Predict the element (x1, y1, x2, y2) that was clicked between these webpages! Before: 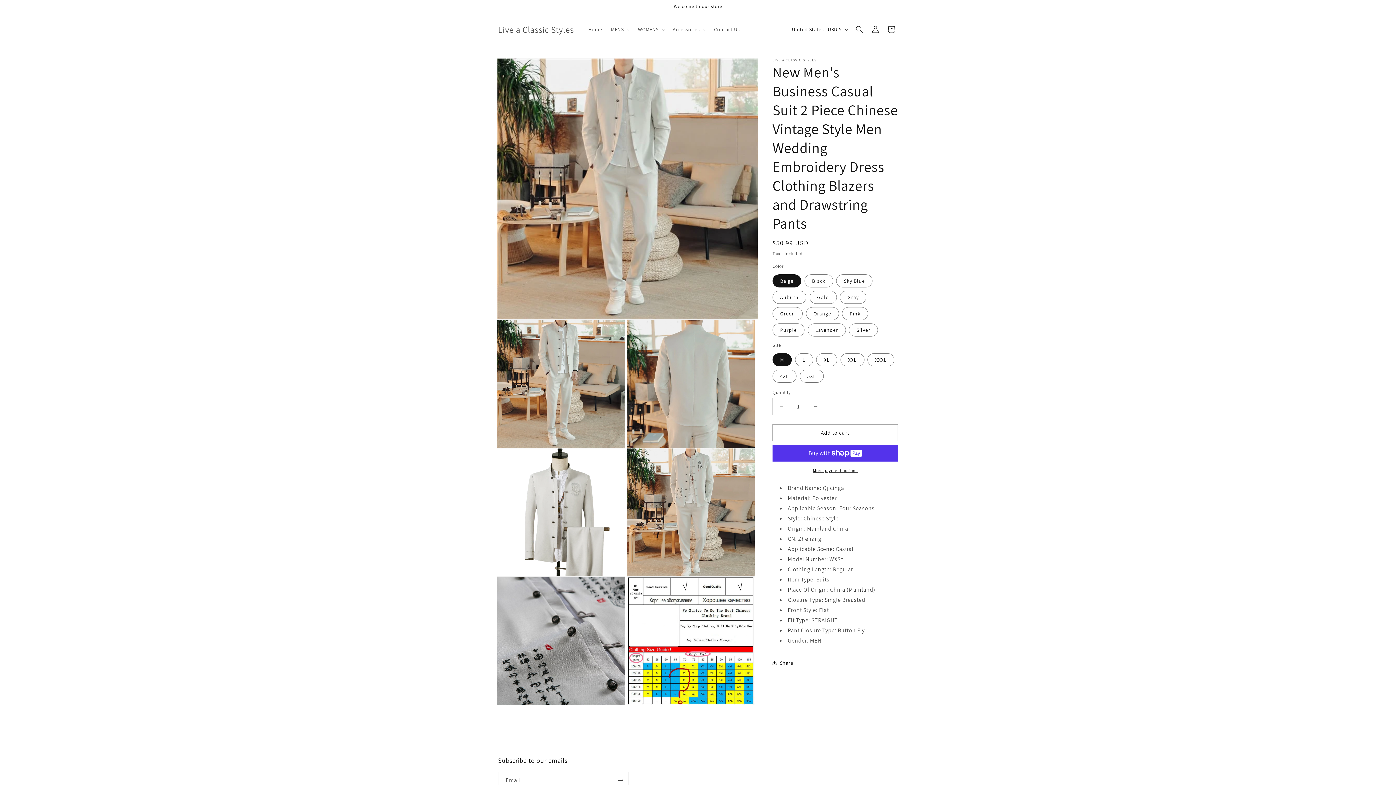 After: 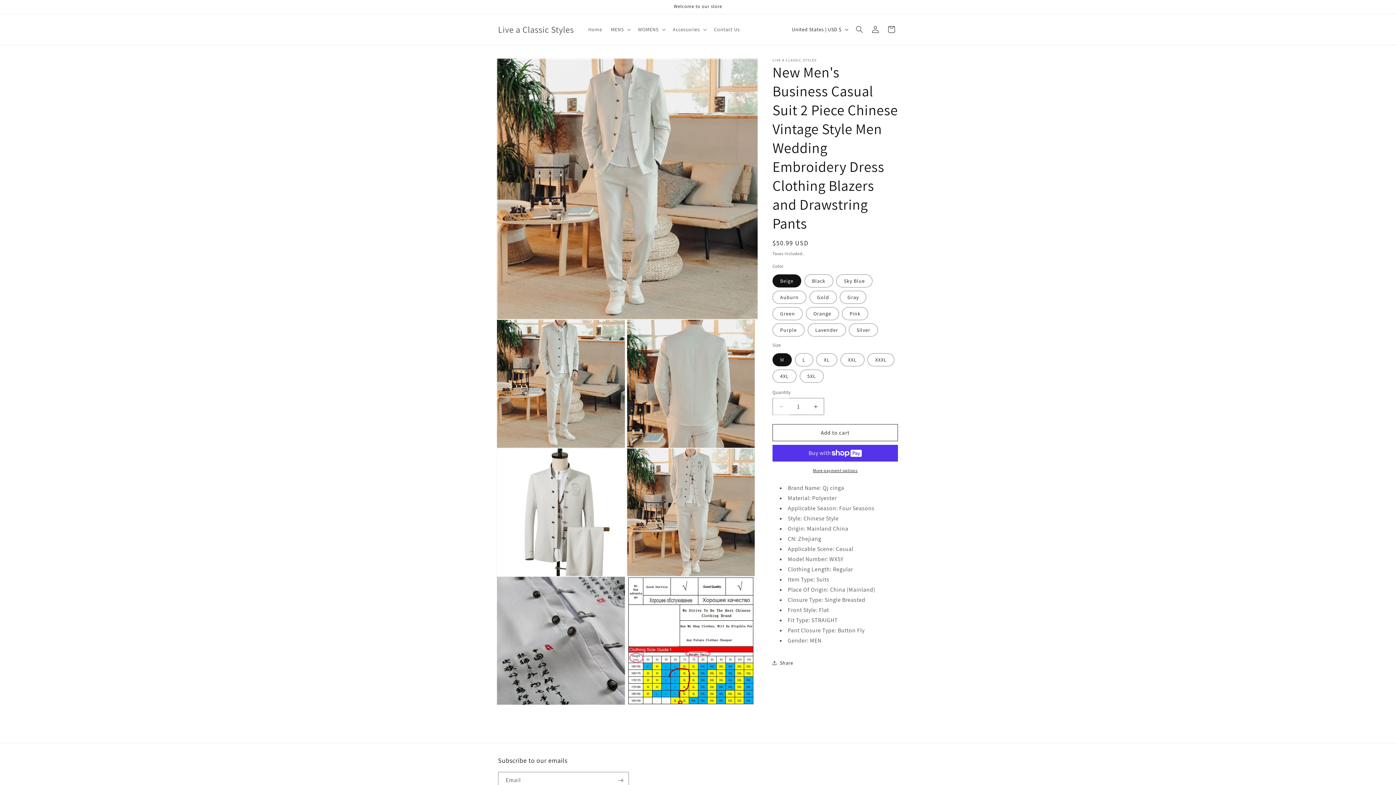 Action: label: Decrease quantity for New Men&#39;s Business Casual Suit 2 Piece Chinese Vintage Style Men Wedding Embroidery Dress Clothing Blazers and Drawstring Pants bbox: (773, 398, 789, 415)